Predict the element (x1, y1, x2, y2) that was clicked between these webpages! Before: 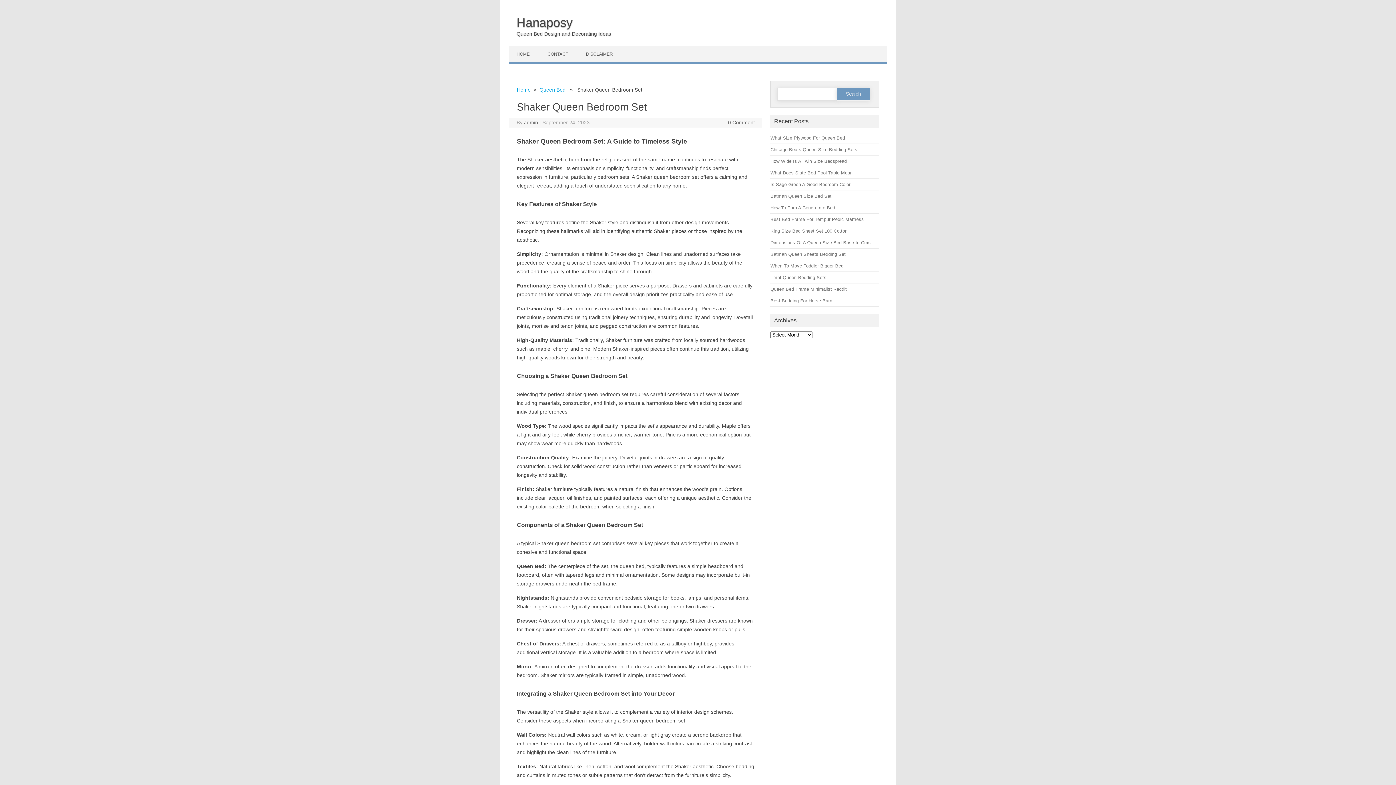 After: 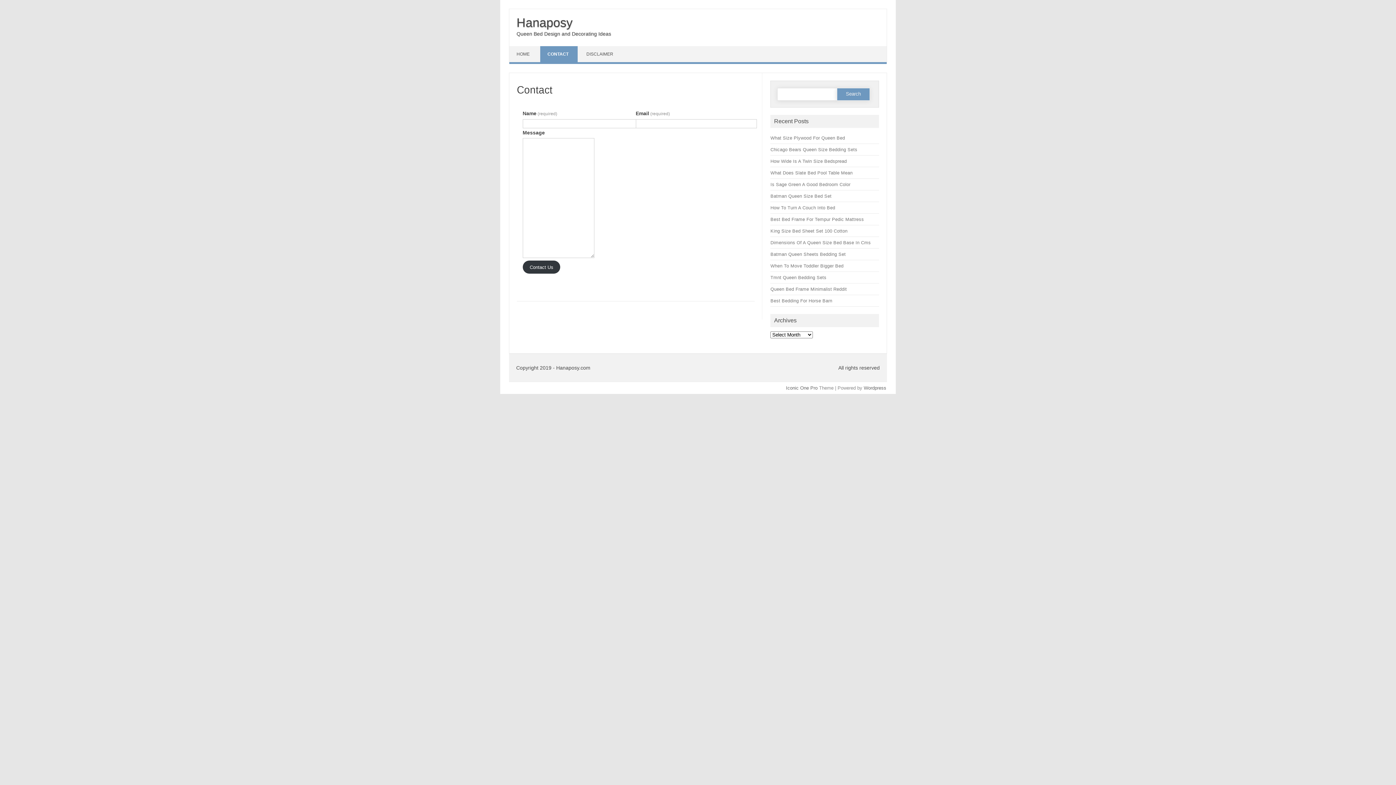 Action: label: CONTACT bbox: (540, 46, 577, 62)